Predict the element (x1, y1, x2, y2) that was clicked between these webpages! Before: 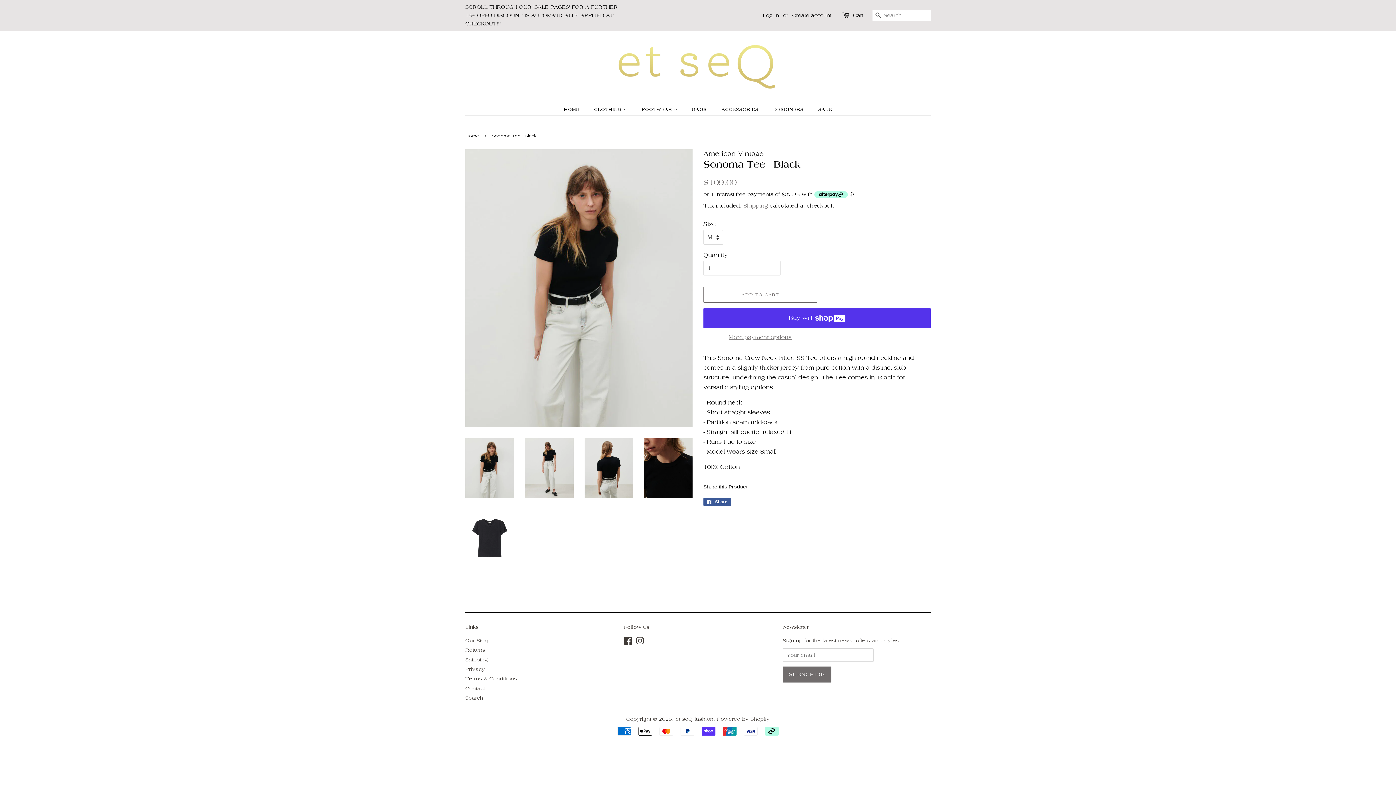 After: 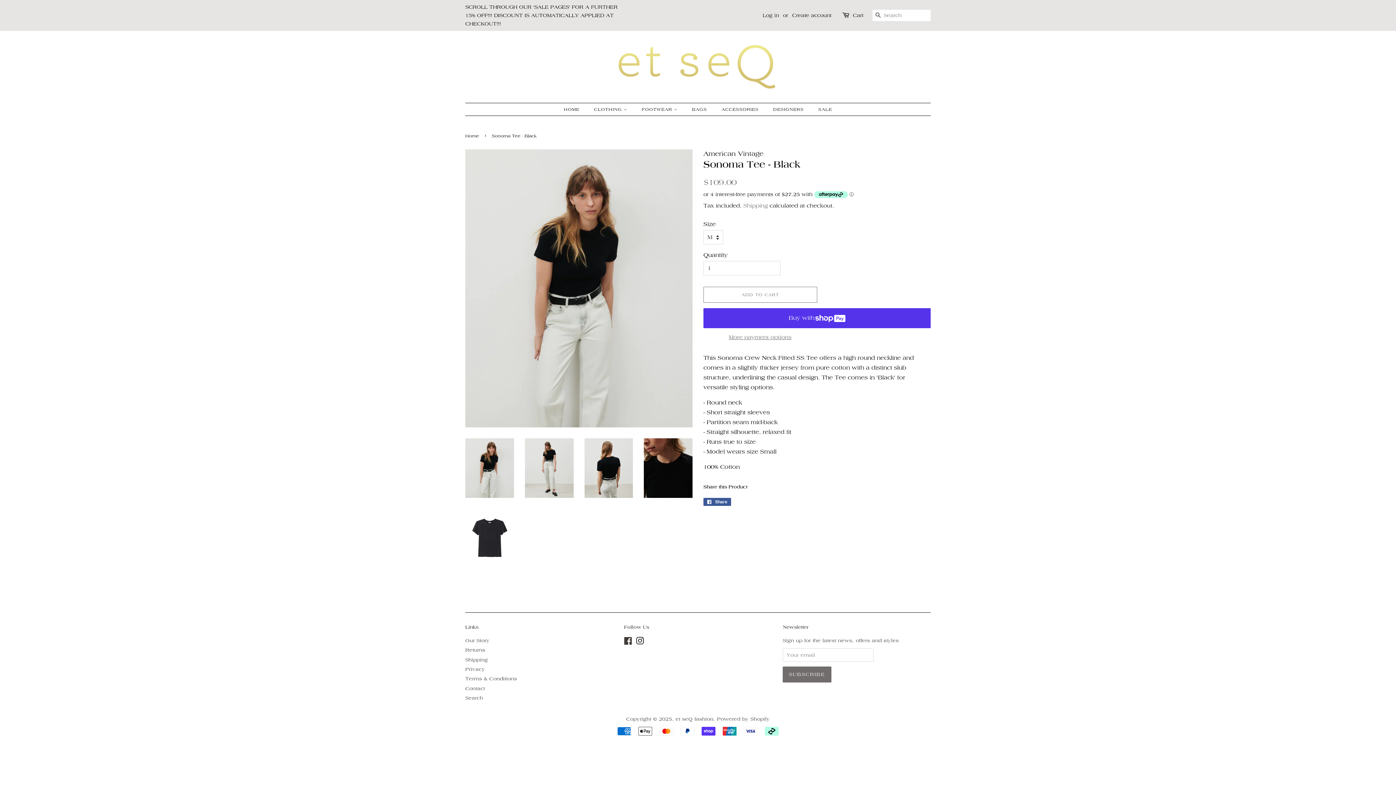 Action: label: Instagram bbox: (636, 639, 644, 645)